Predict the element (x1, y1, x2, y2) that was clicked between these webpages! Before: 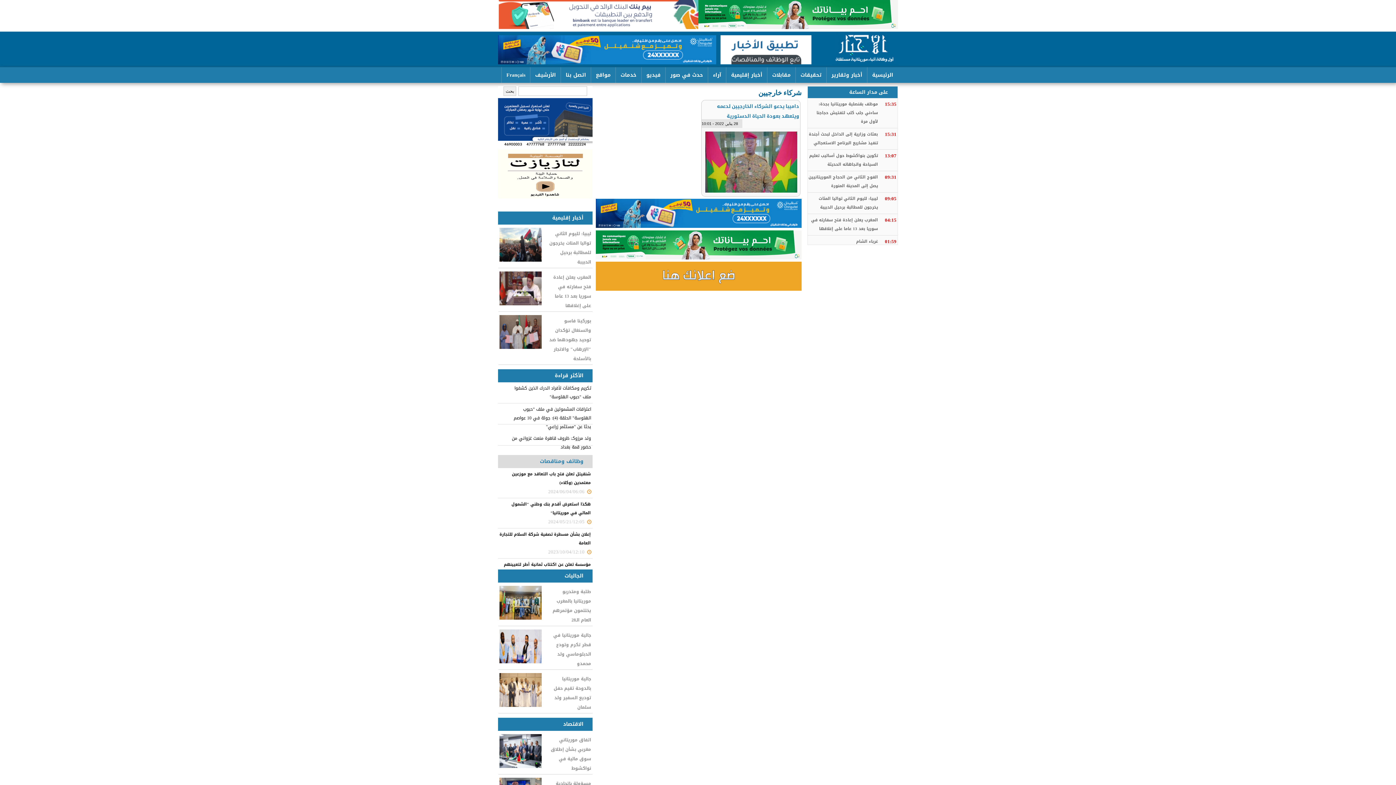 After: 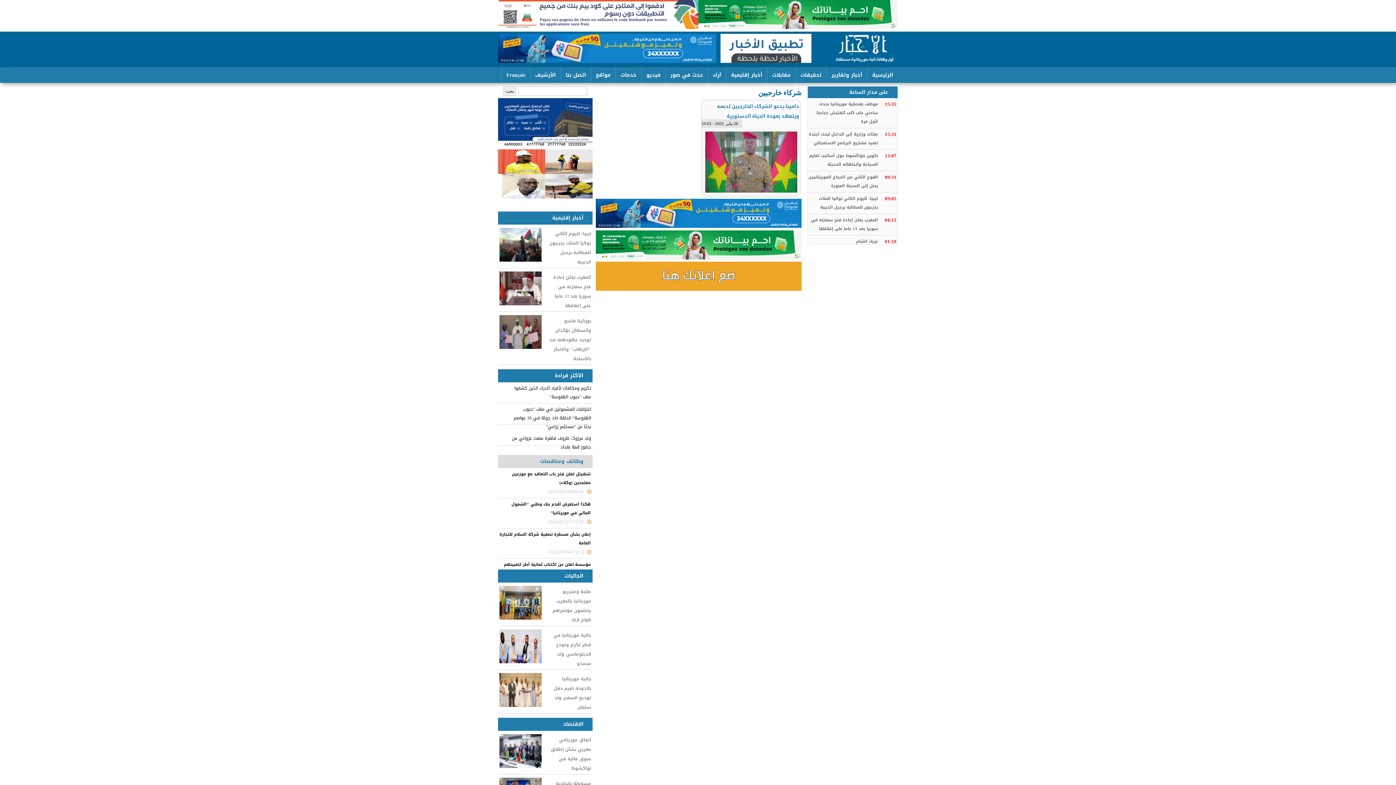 Action: bbox: (498, 58, 716, 65)